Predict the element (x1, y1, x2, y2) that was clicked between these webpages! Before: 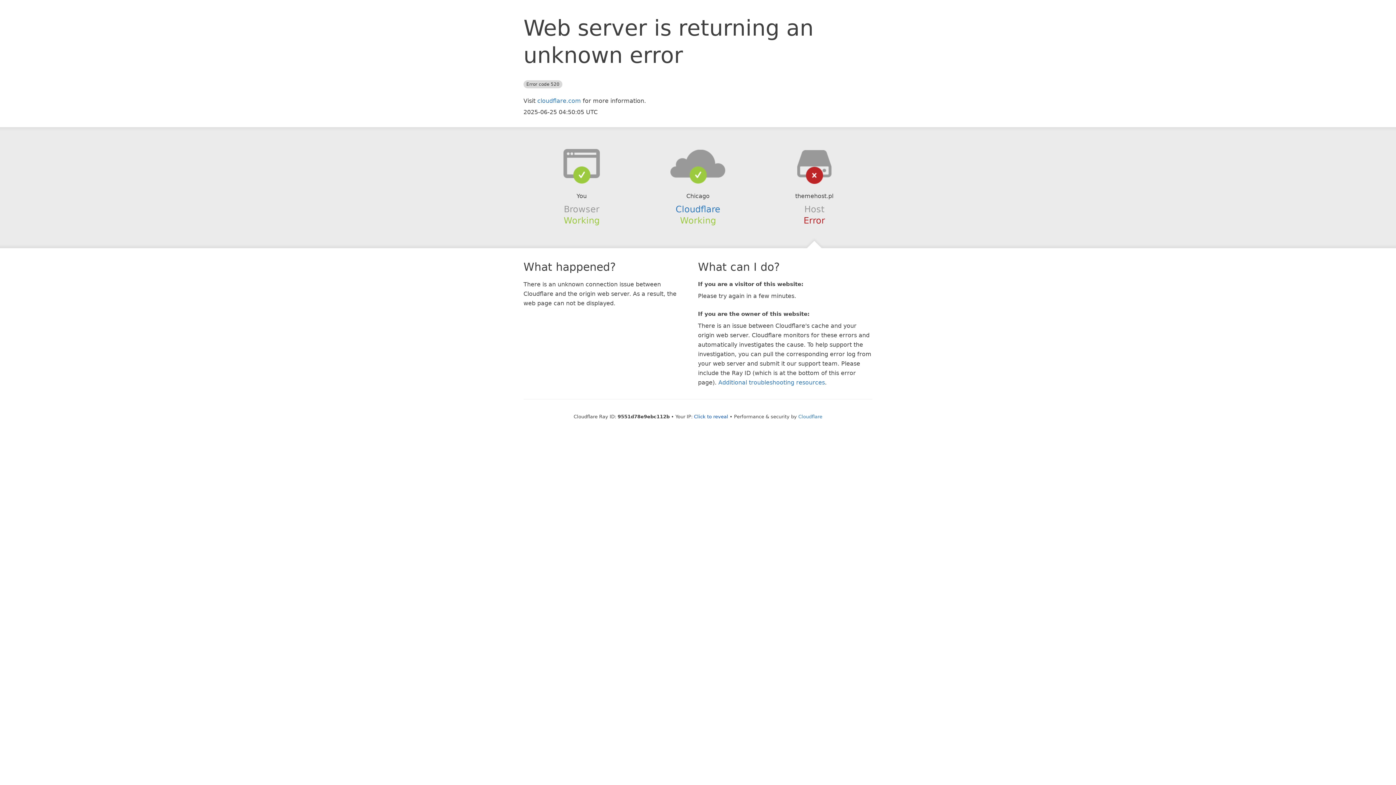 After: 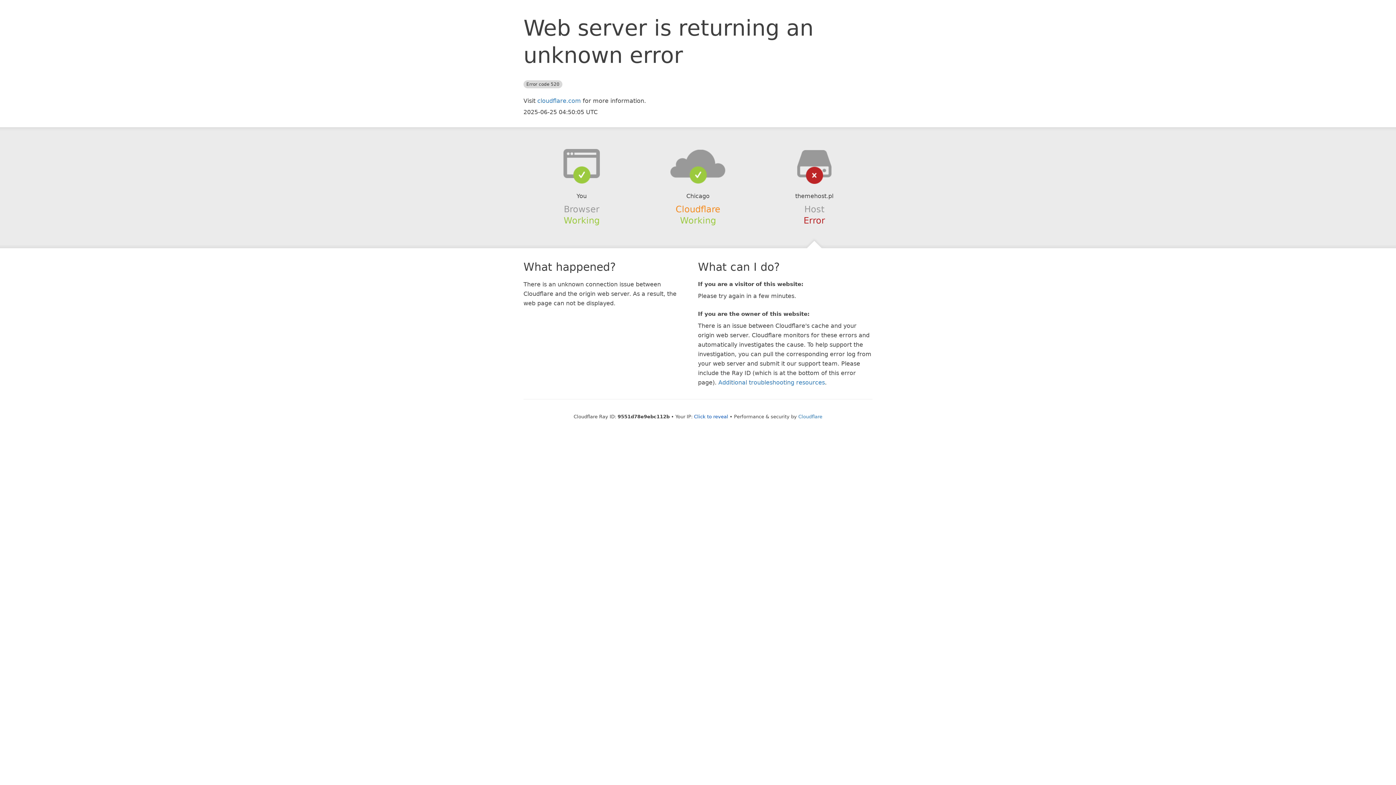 Action: label: Cloudflare bbox: (675, 204, 720, 214)